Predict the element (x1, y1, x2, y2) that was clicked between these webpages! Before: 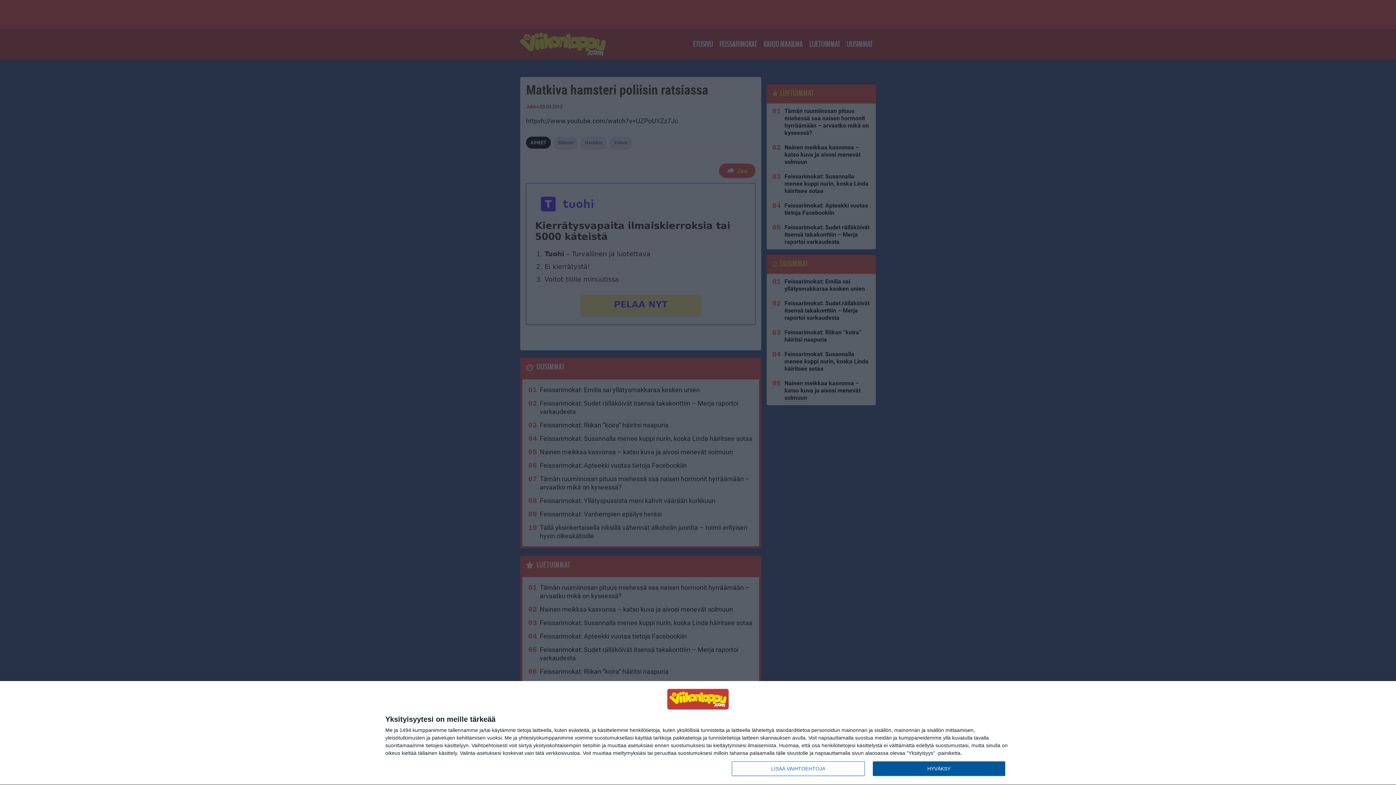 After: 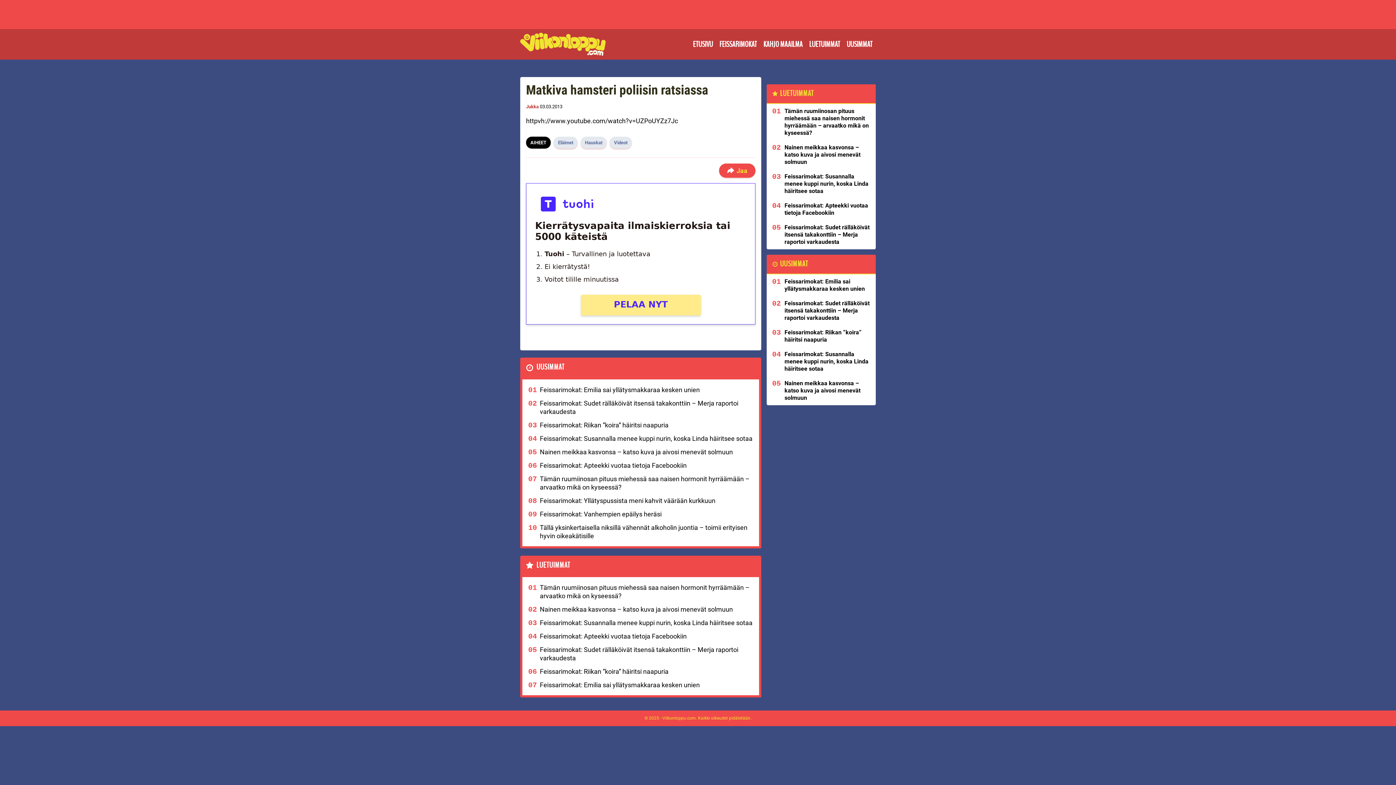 Action: label: HYVÄKSY bbox: (872, 761, 1005, 776)